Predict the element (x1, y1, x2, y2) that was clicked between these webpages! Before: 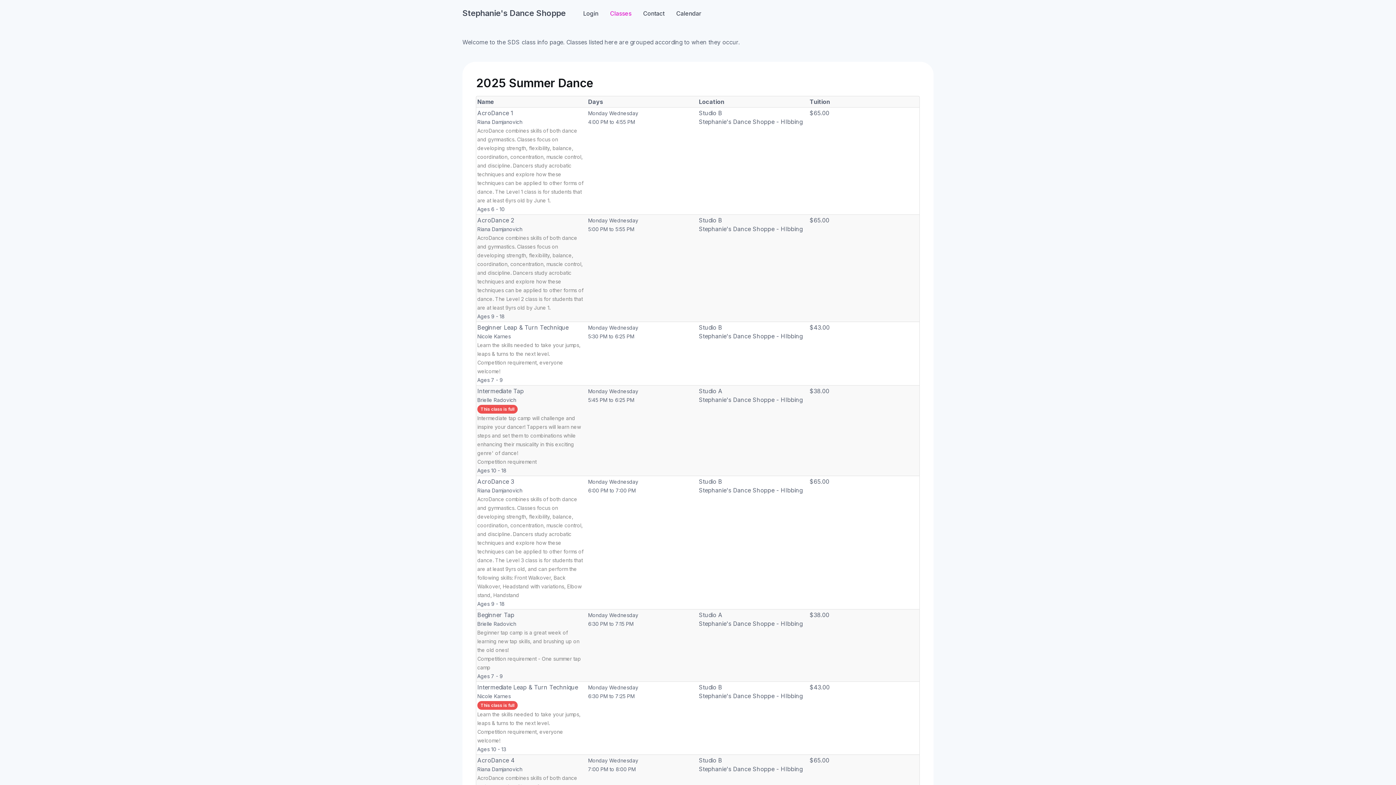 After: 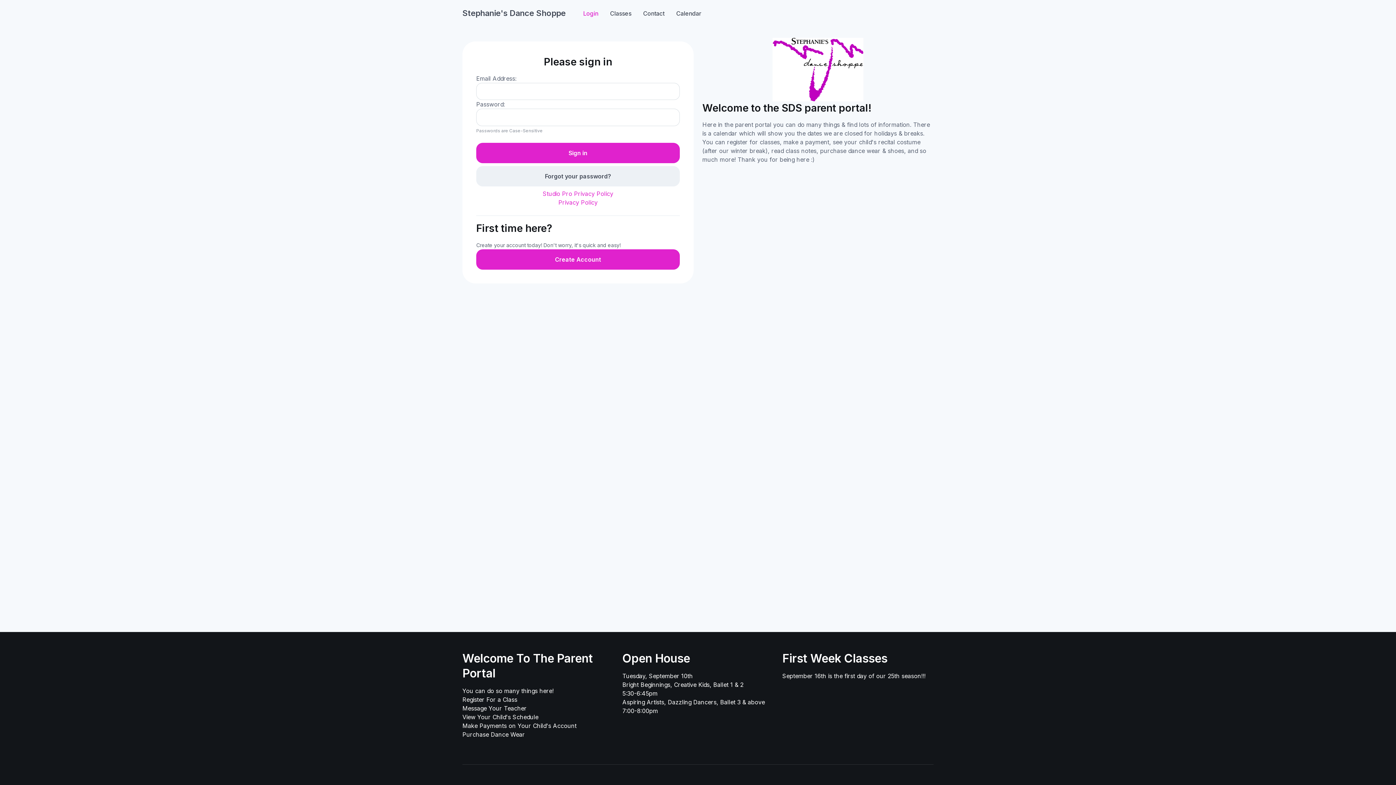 Action: label: Stephanie's Dance Shoppe bbox: (462, 4, 571, 22)